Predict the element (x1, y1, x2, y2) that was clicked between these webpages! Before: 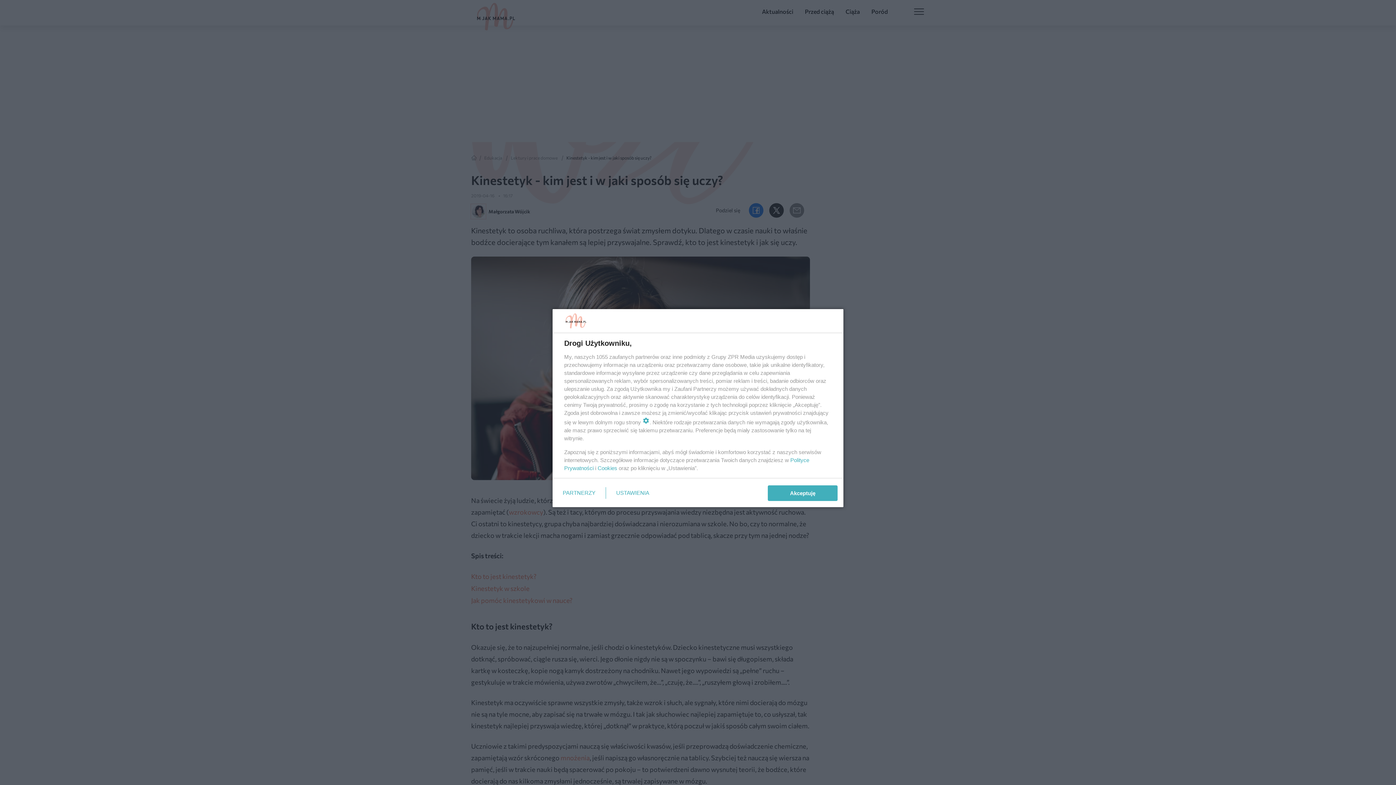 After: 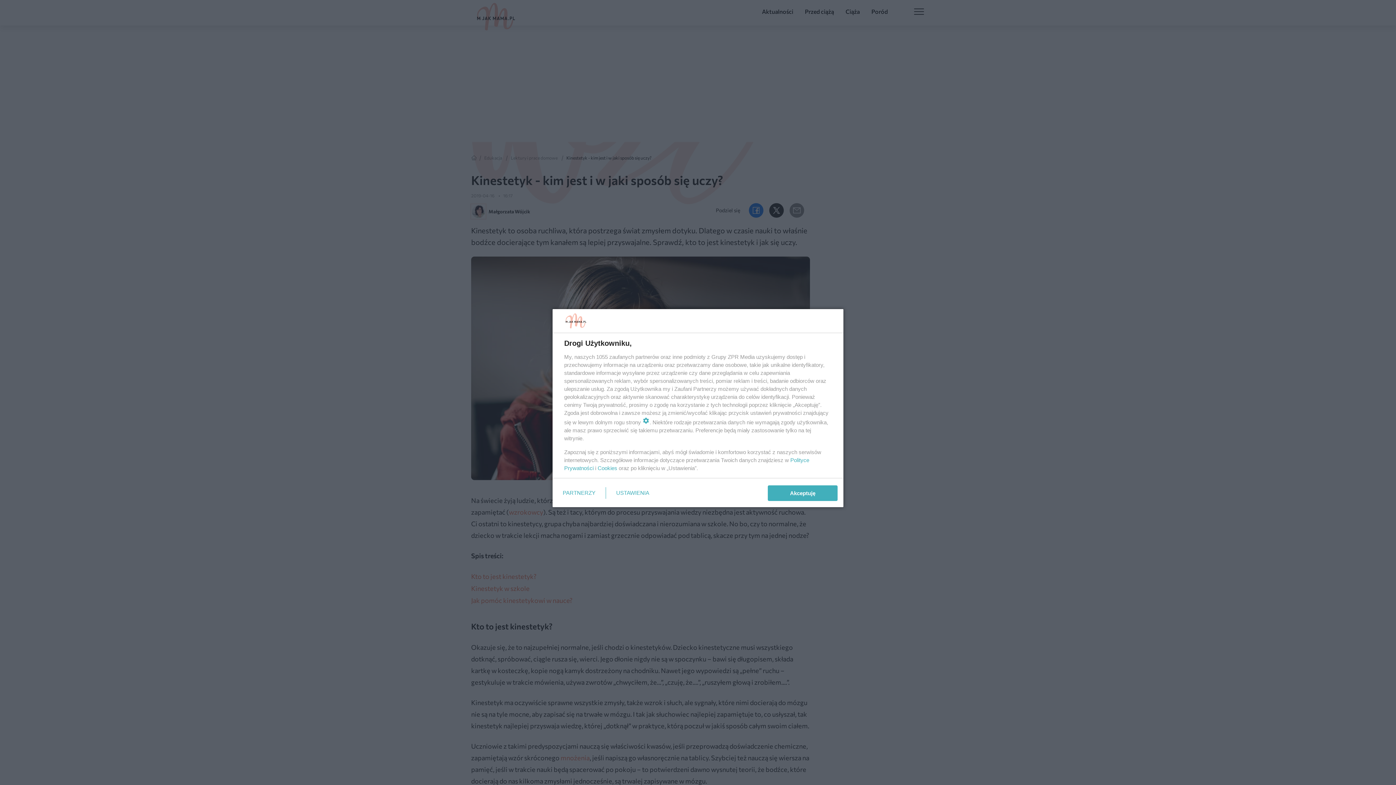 Action: label: Cookies bbox: (597, 465, 617, 471)